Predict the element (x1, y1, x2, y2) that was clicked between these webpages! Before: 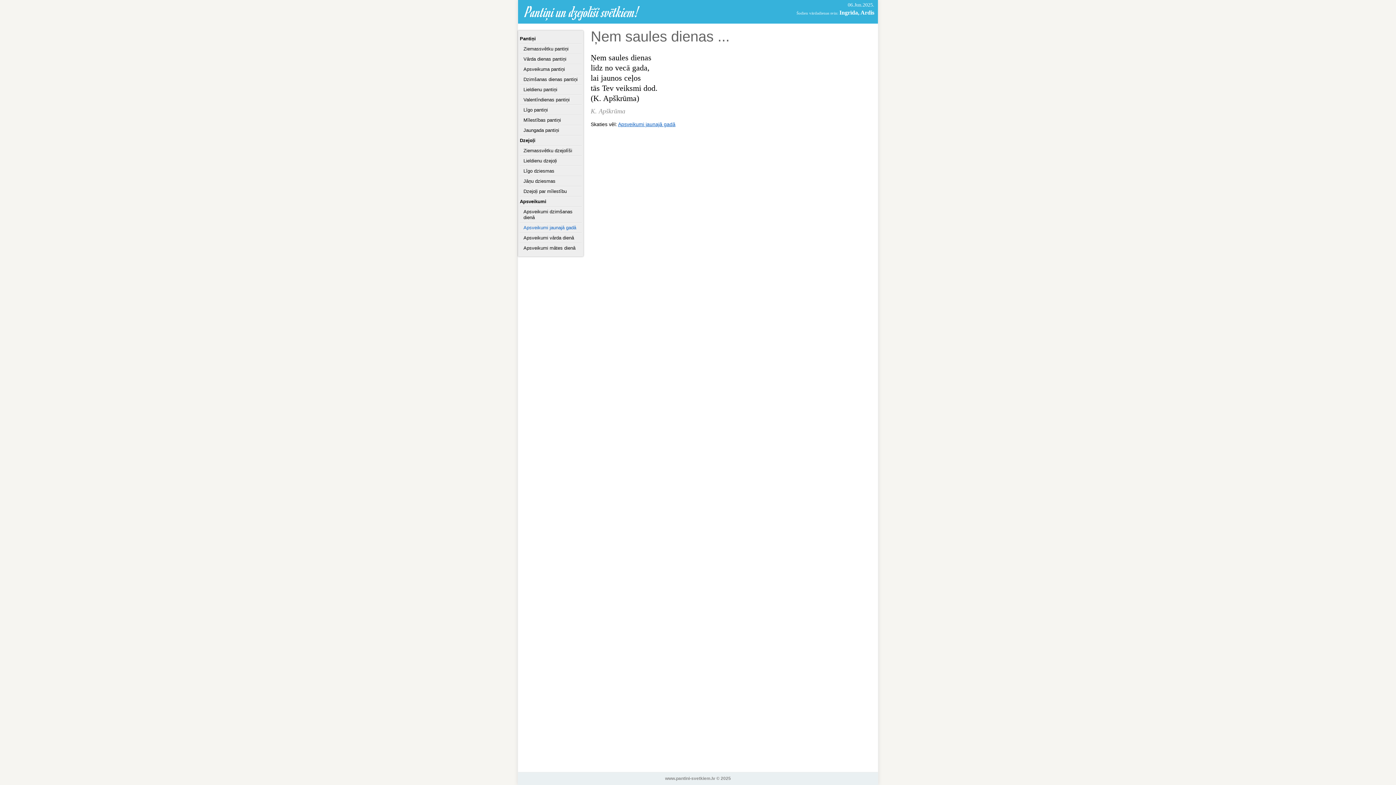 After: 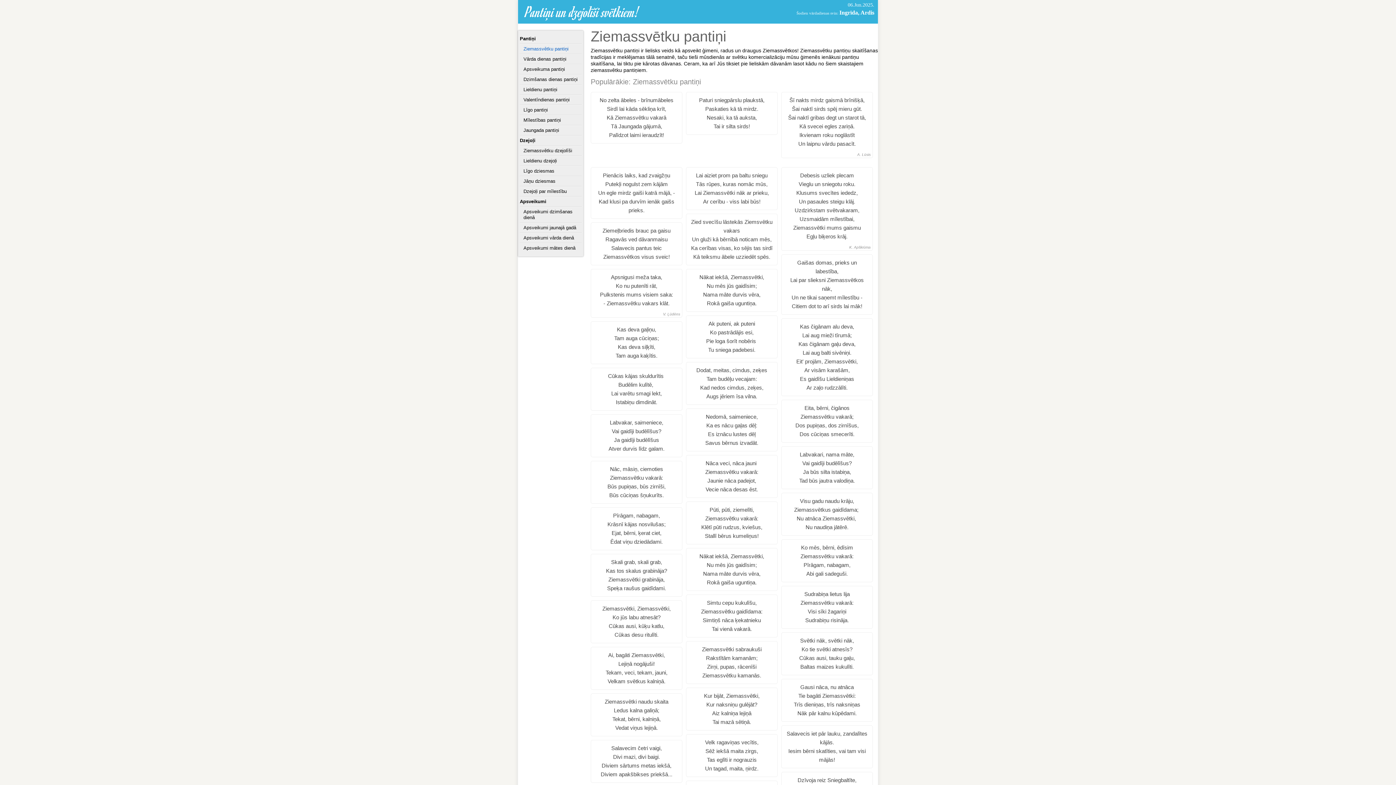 Action: bbox: (523, 46, 568, 51) label: Ziemassvētku pantiņi